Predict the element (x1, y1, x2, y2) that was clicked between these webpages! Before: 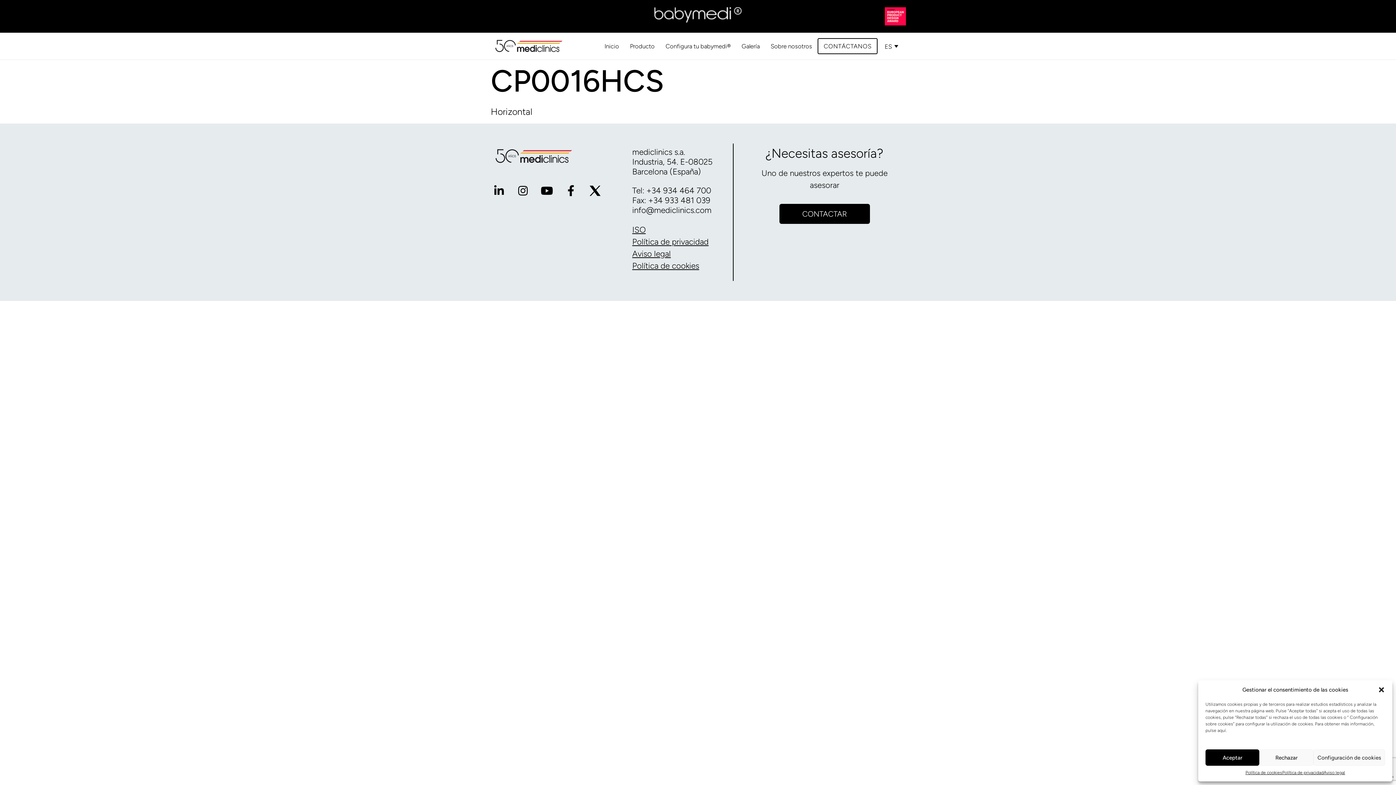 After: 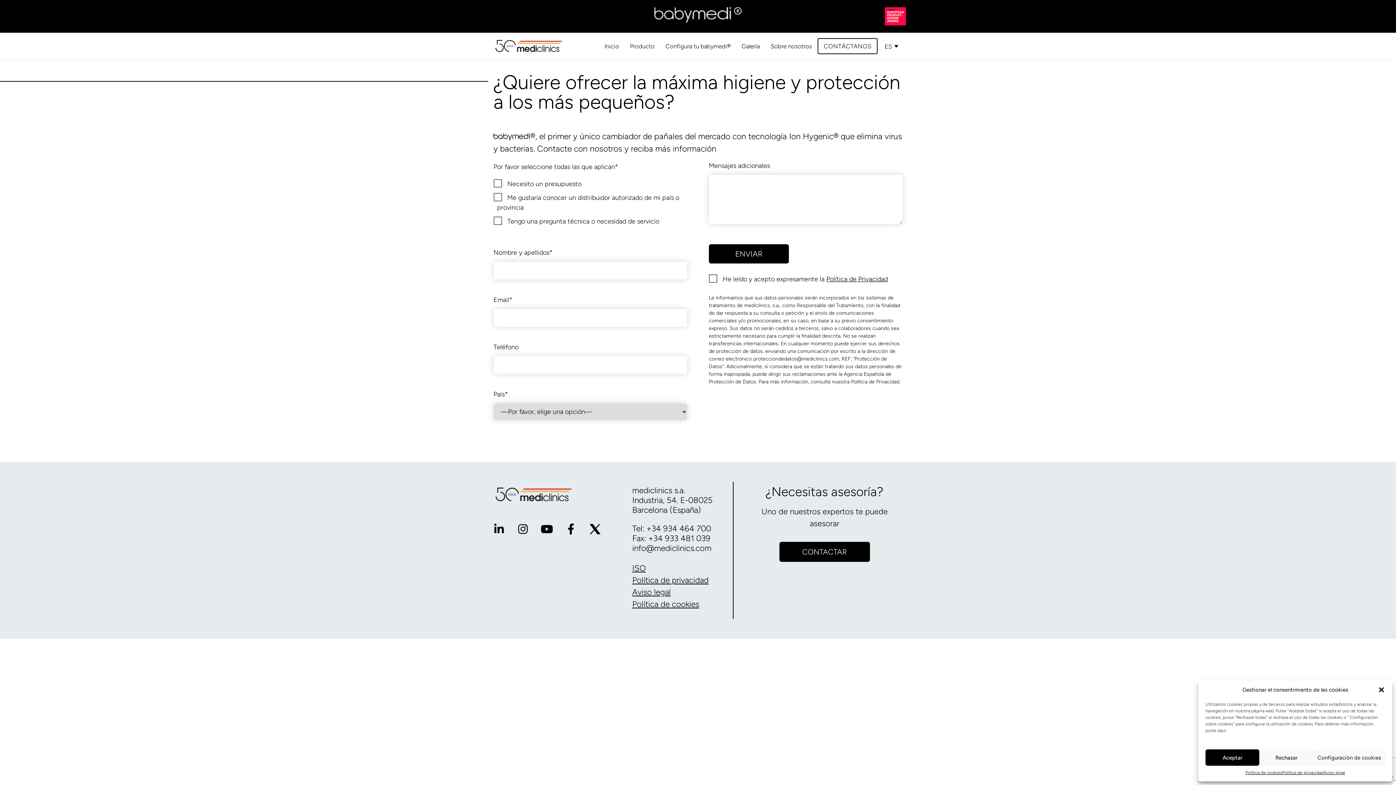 Action: bbox: (779, 203, 870, 223) label: CONTACTAR